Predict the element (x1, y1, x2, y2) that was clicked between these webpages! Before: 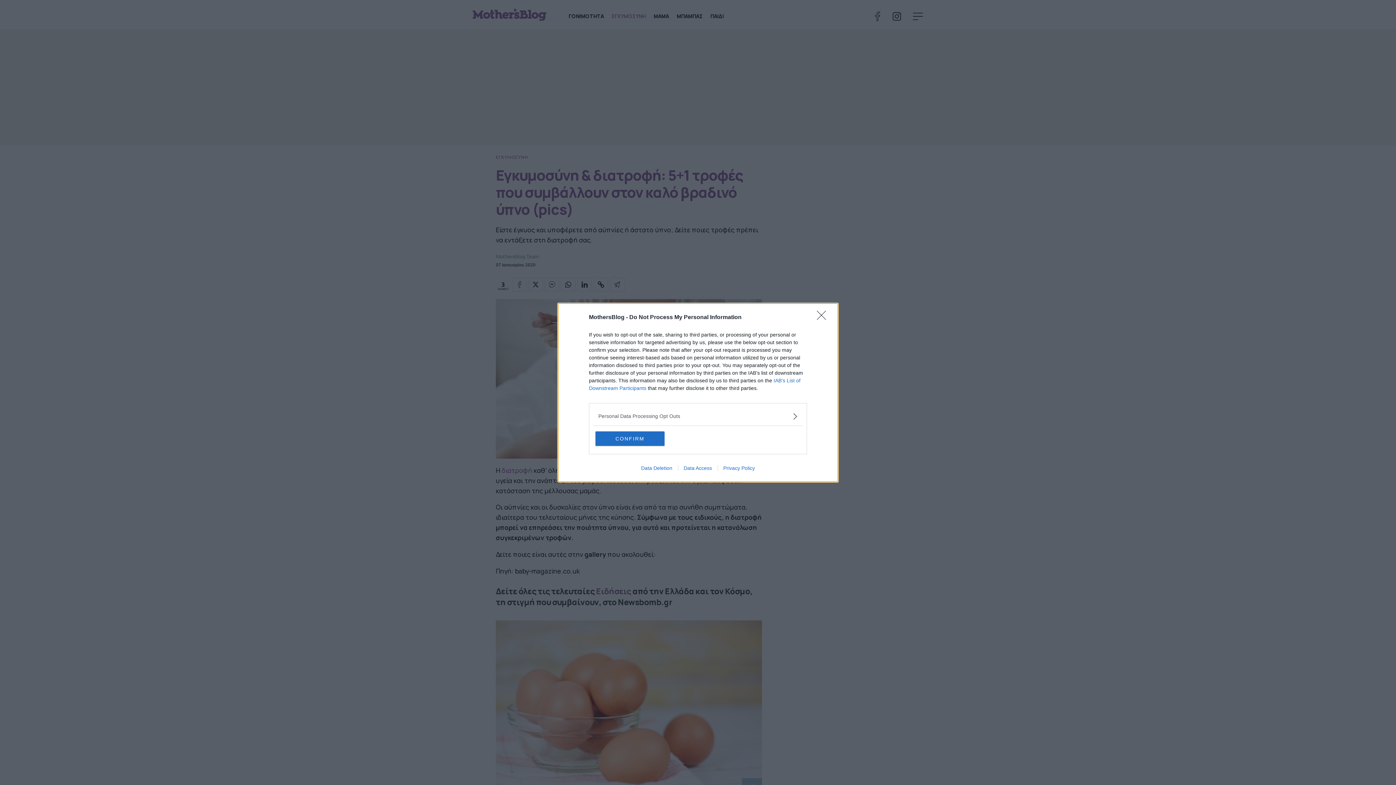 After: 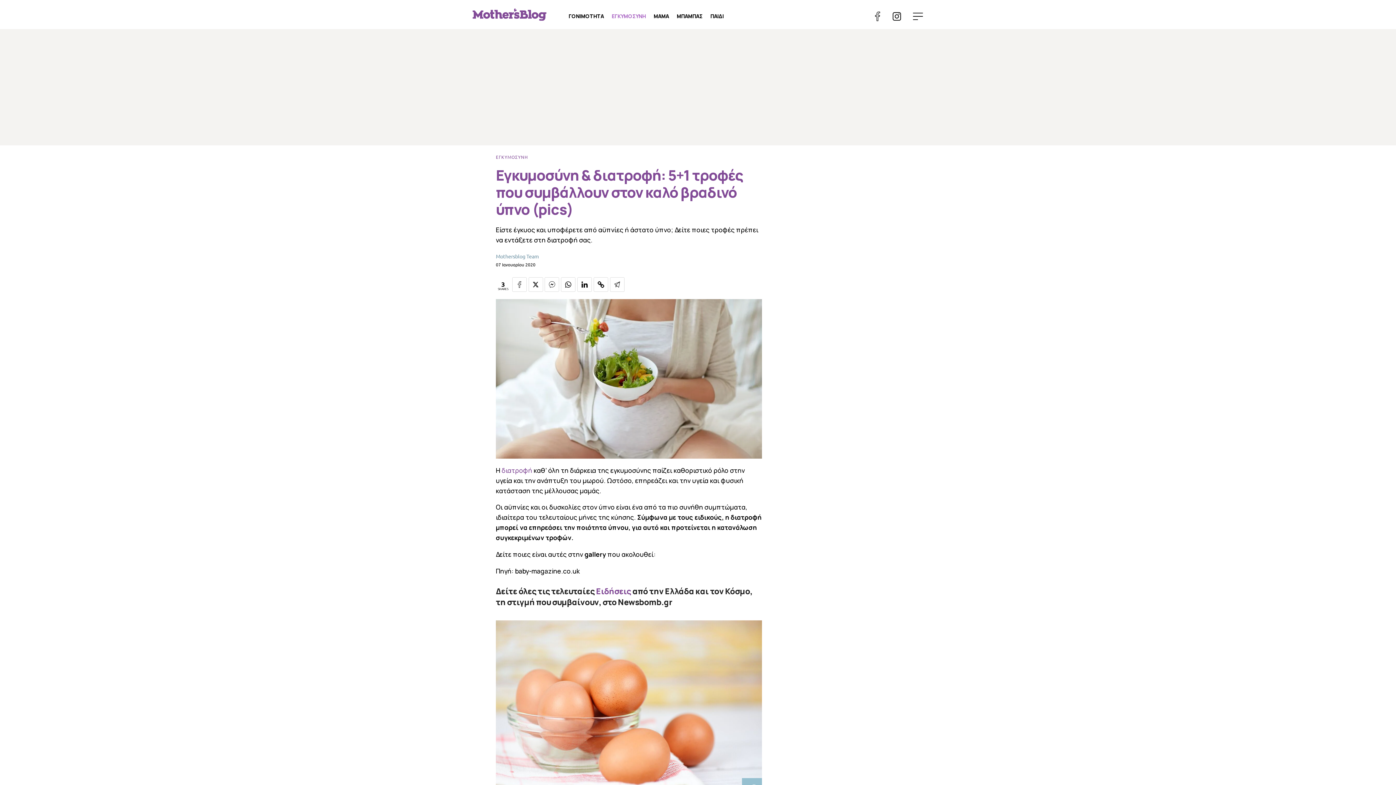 Action: label: Close bbox: (817, 310, 830, 324)